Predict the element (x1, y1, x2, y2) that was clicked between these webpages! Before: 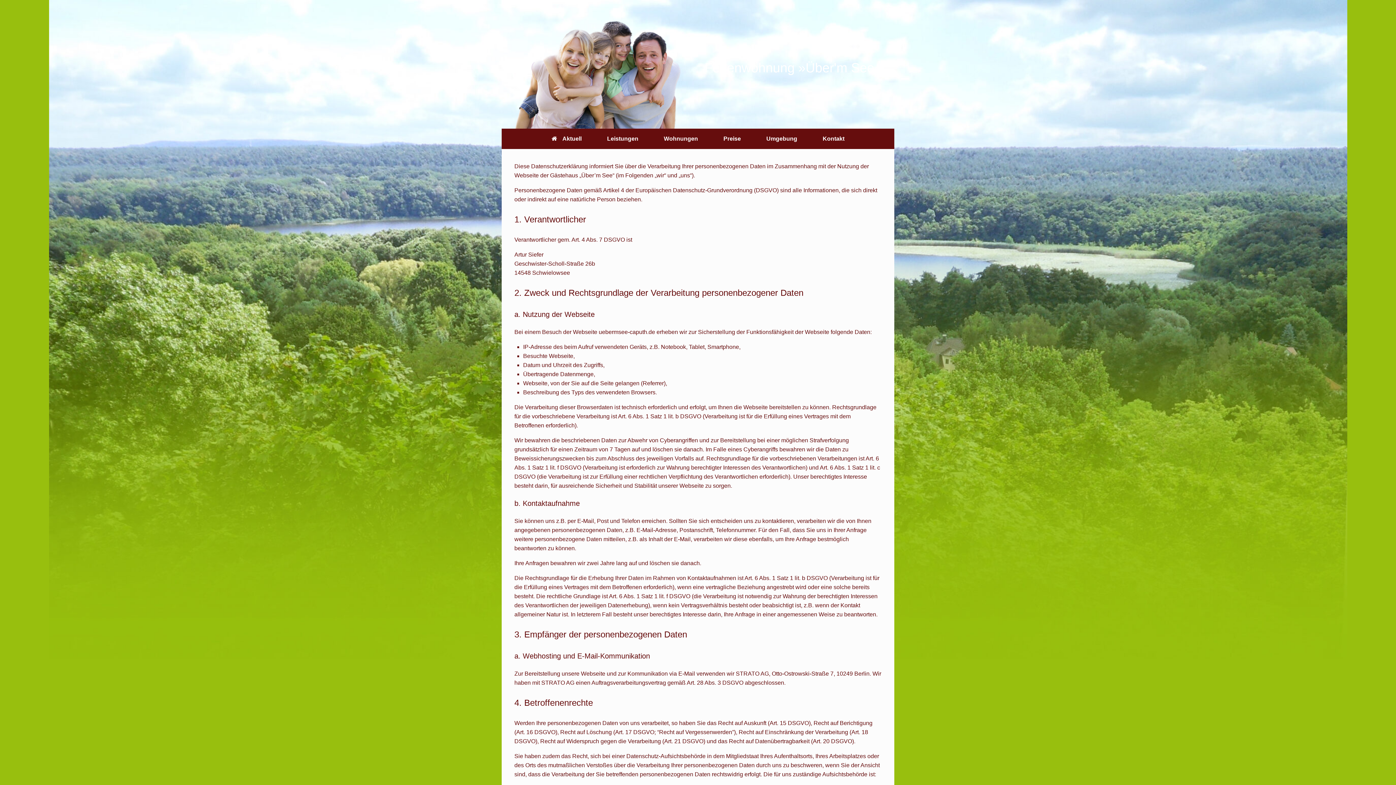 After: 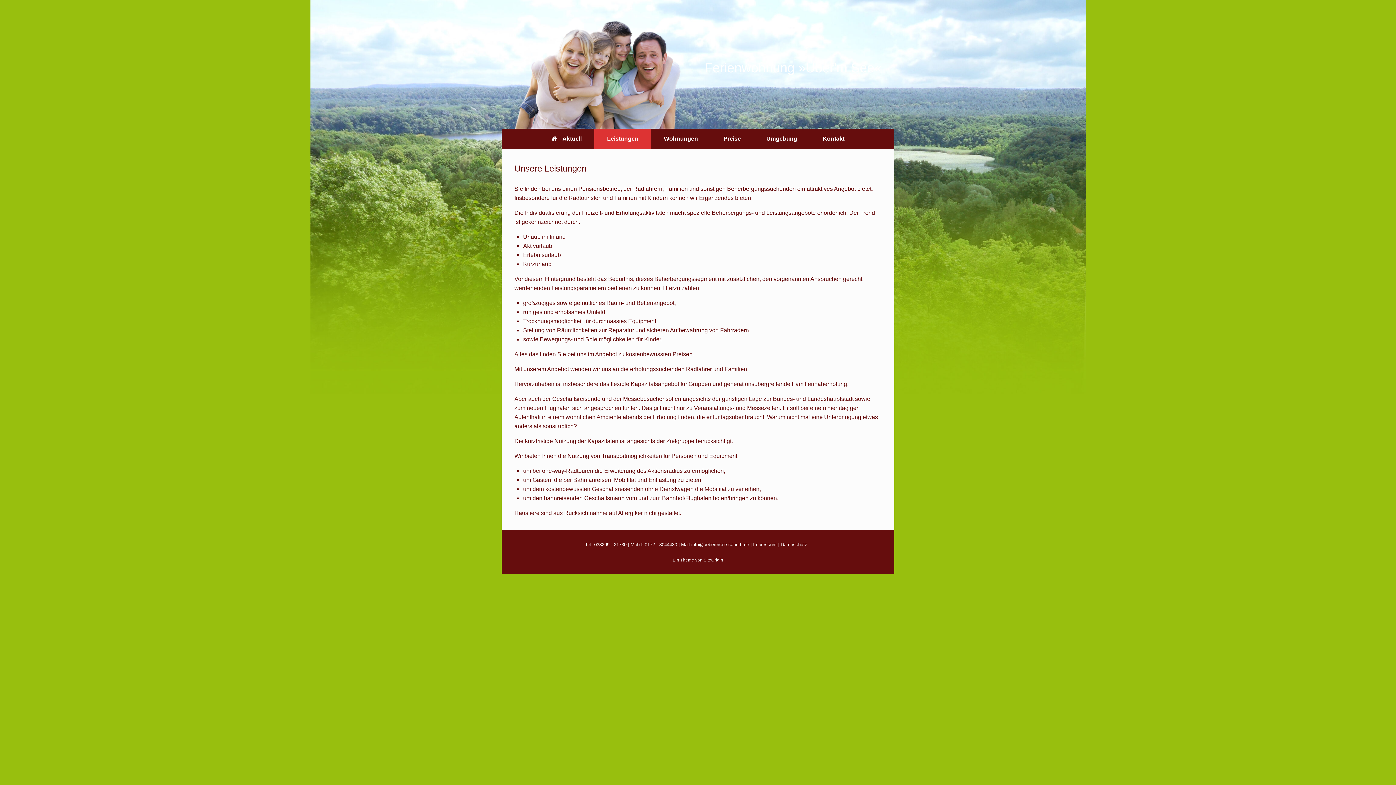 Action: bbox: (594, 128, 651, 149) label: Leistungen